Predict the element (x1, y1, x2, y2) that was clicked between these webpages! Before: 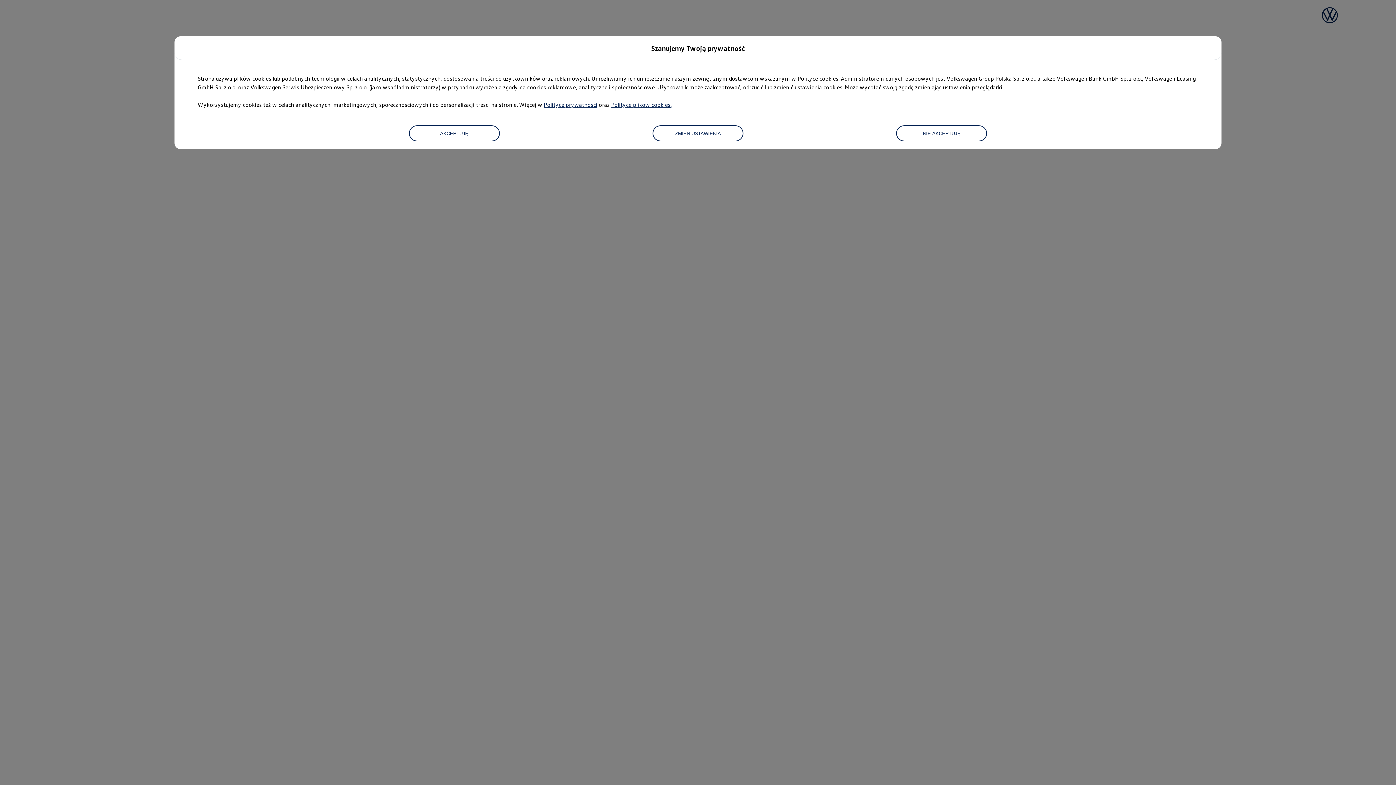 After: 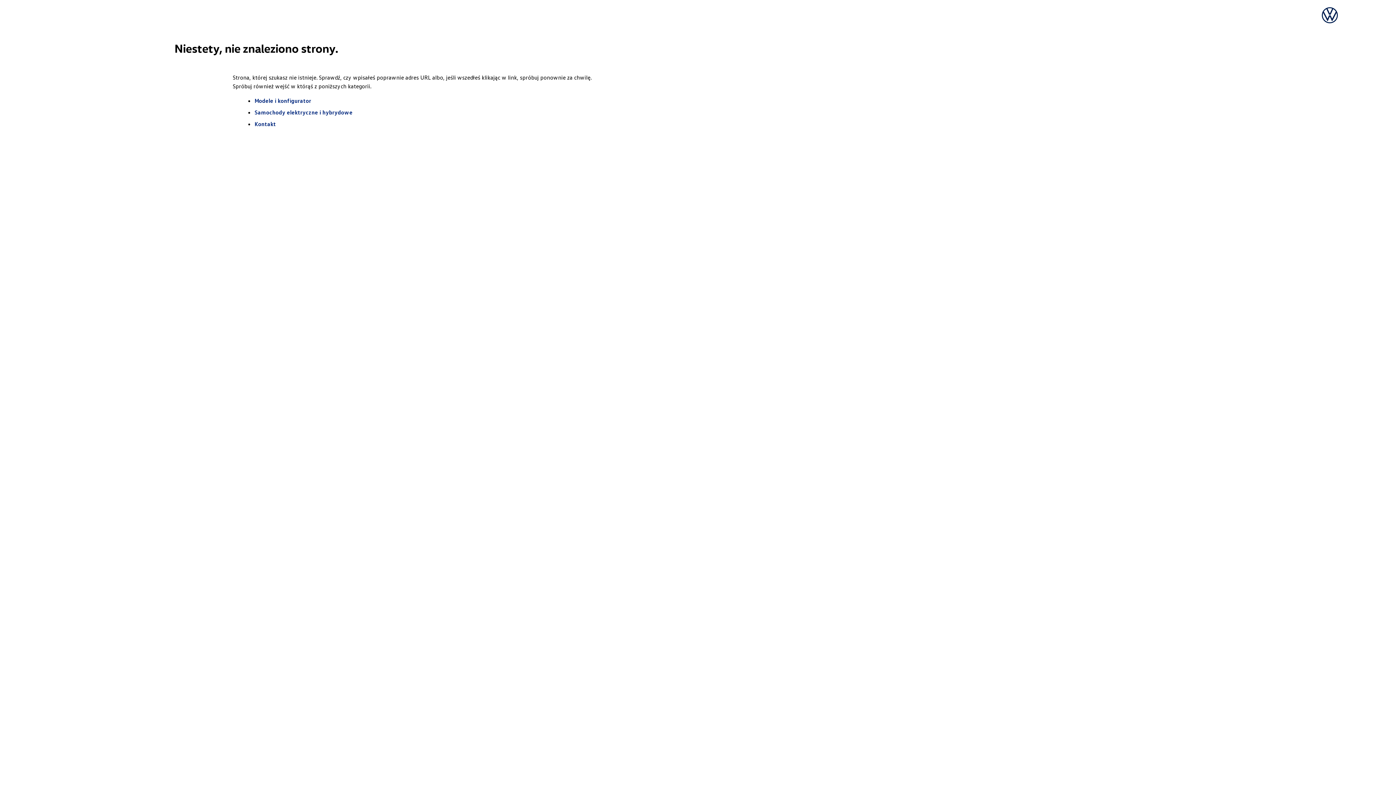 Action: label: NIE AKCEPTUJĘ bbox: (896, 125, 987, 141)